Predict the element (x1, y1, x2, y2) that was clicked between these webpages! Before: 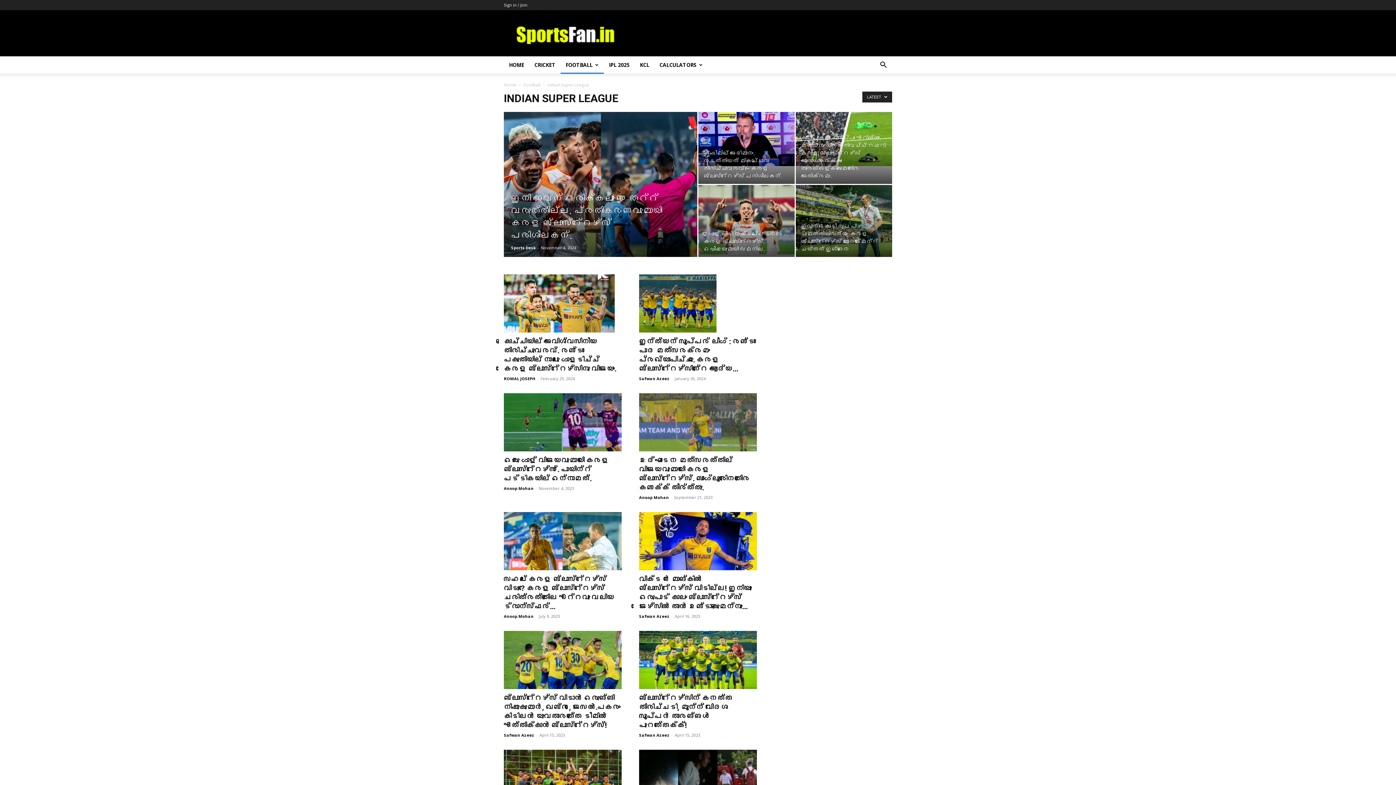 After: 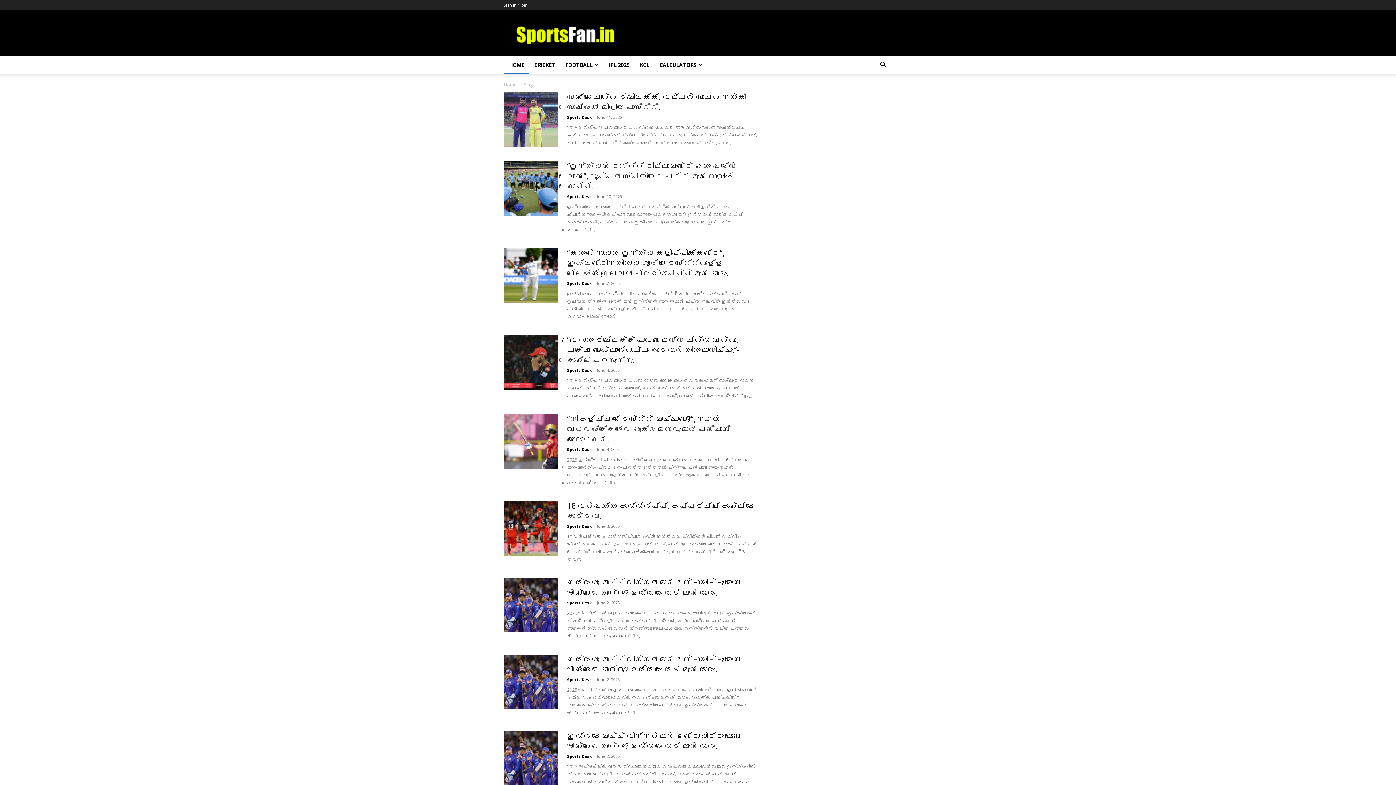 Action: label: HOME bbox: (504, 56, 529, 73)